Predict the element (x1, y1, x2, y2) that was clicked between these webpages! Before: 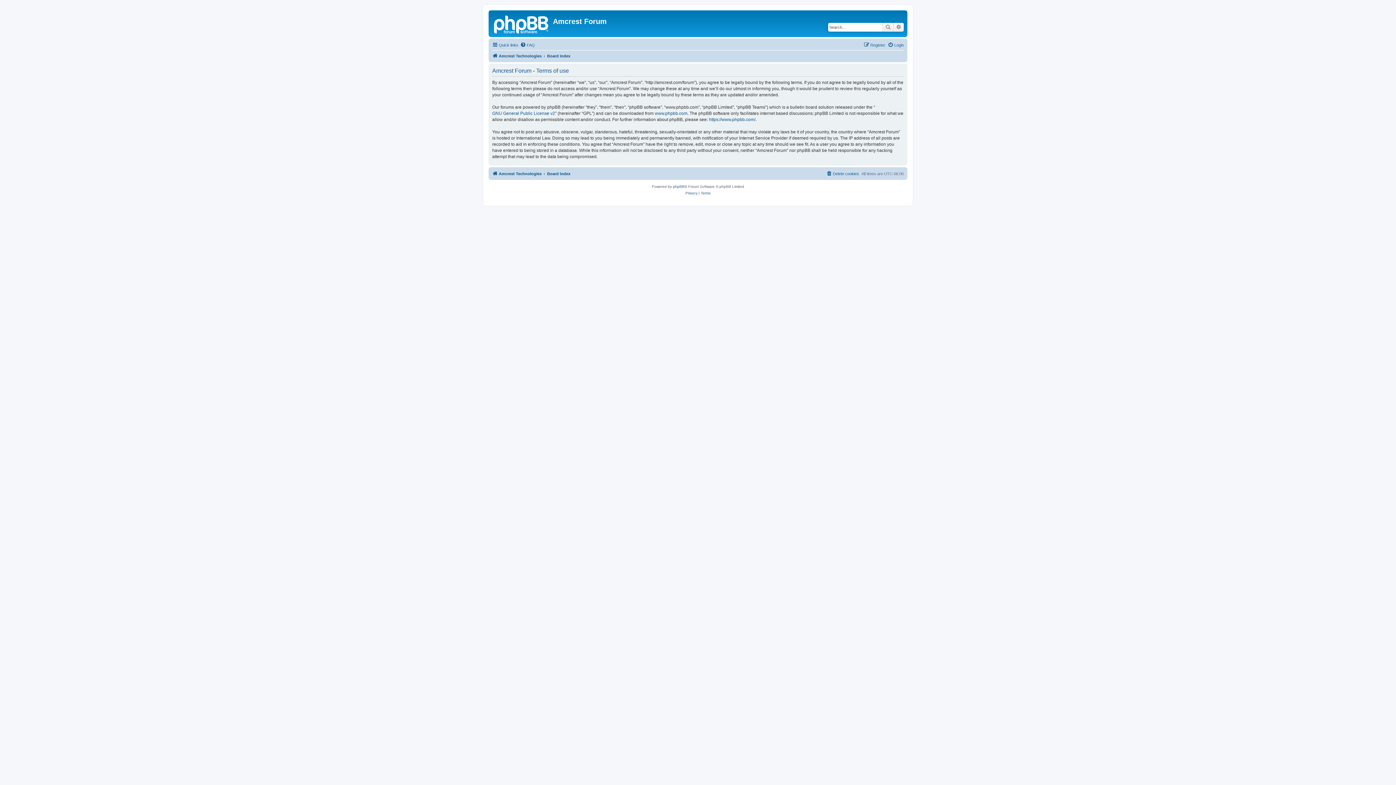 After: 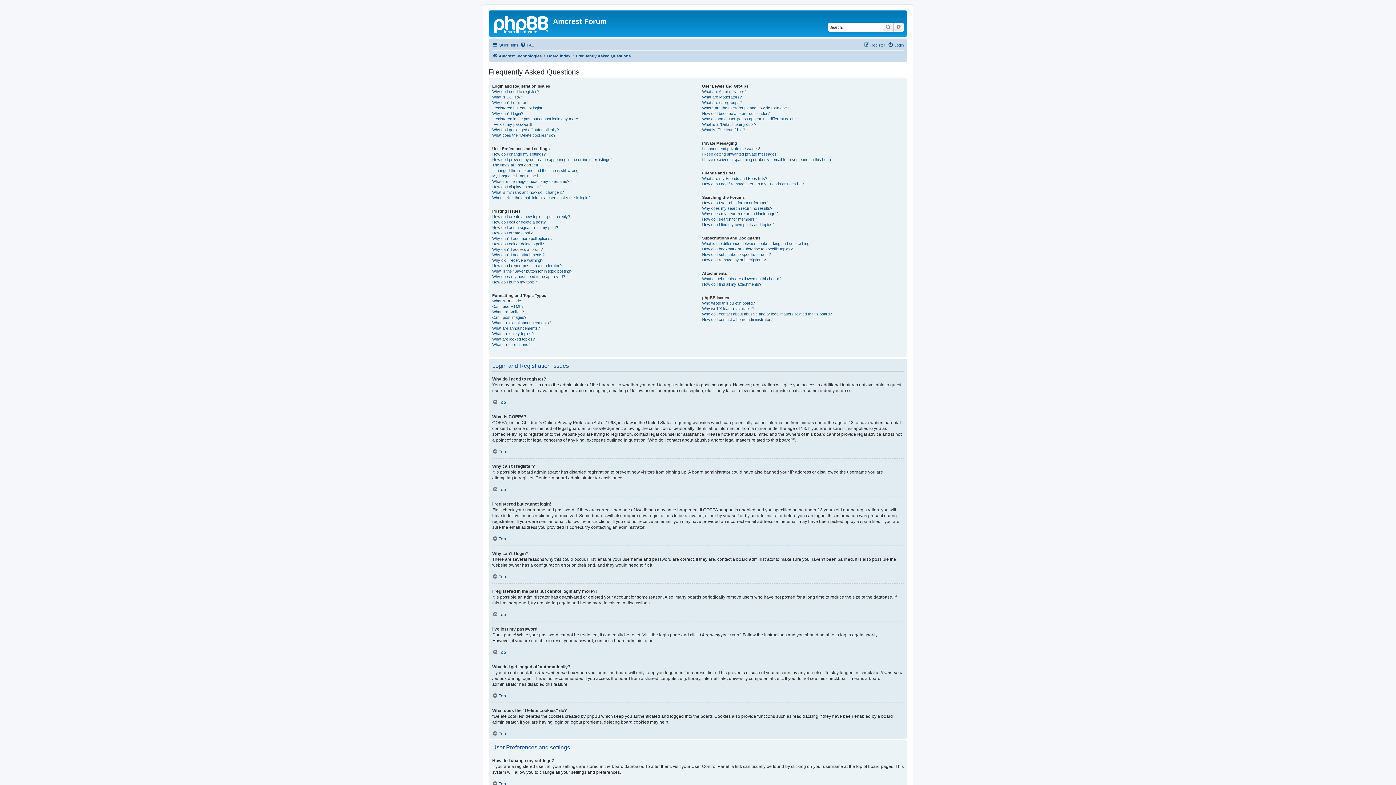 Action: bbox: (520, 40, 534, 49) label: FAQ